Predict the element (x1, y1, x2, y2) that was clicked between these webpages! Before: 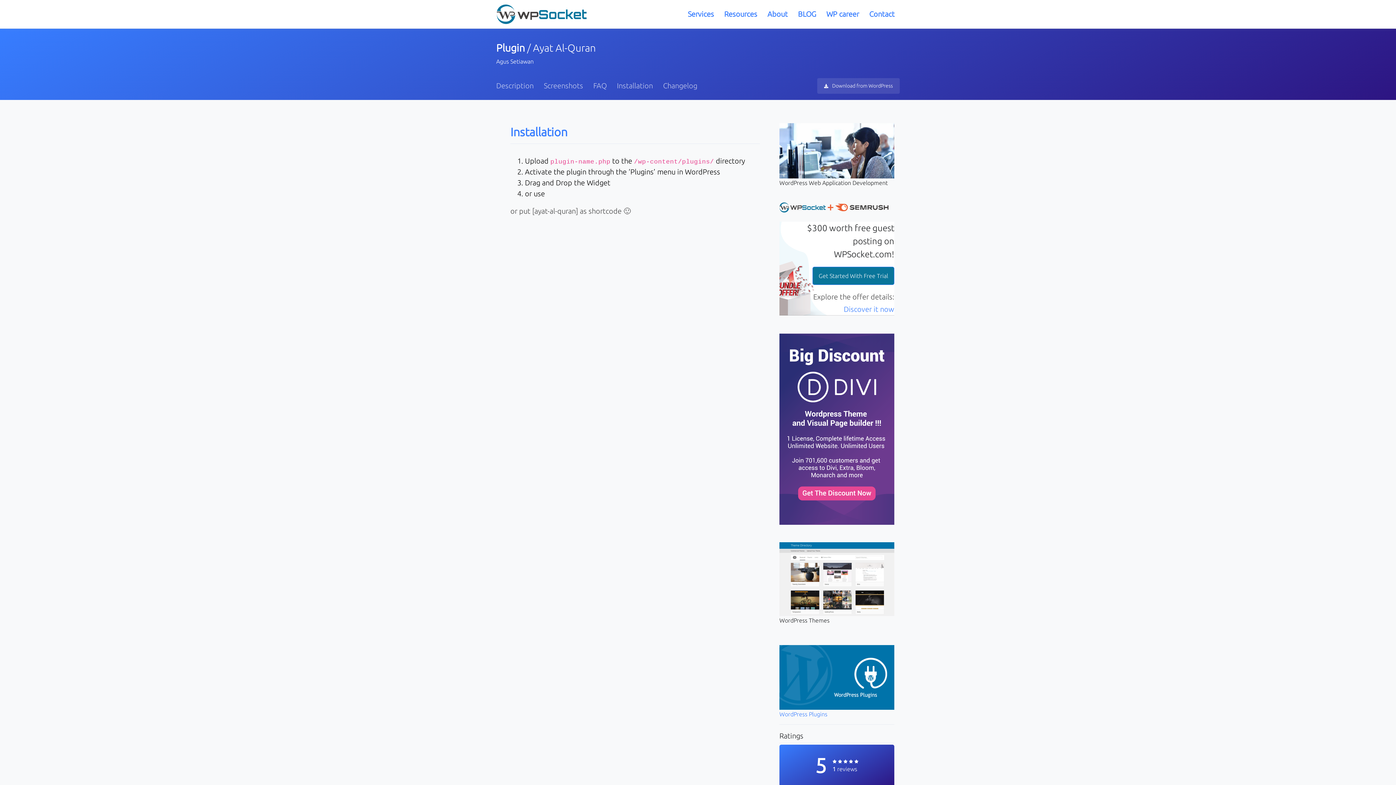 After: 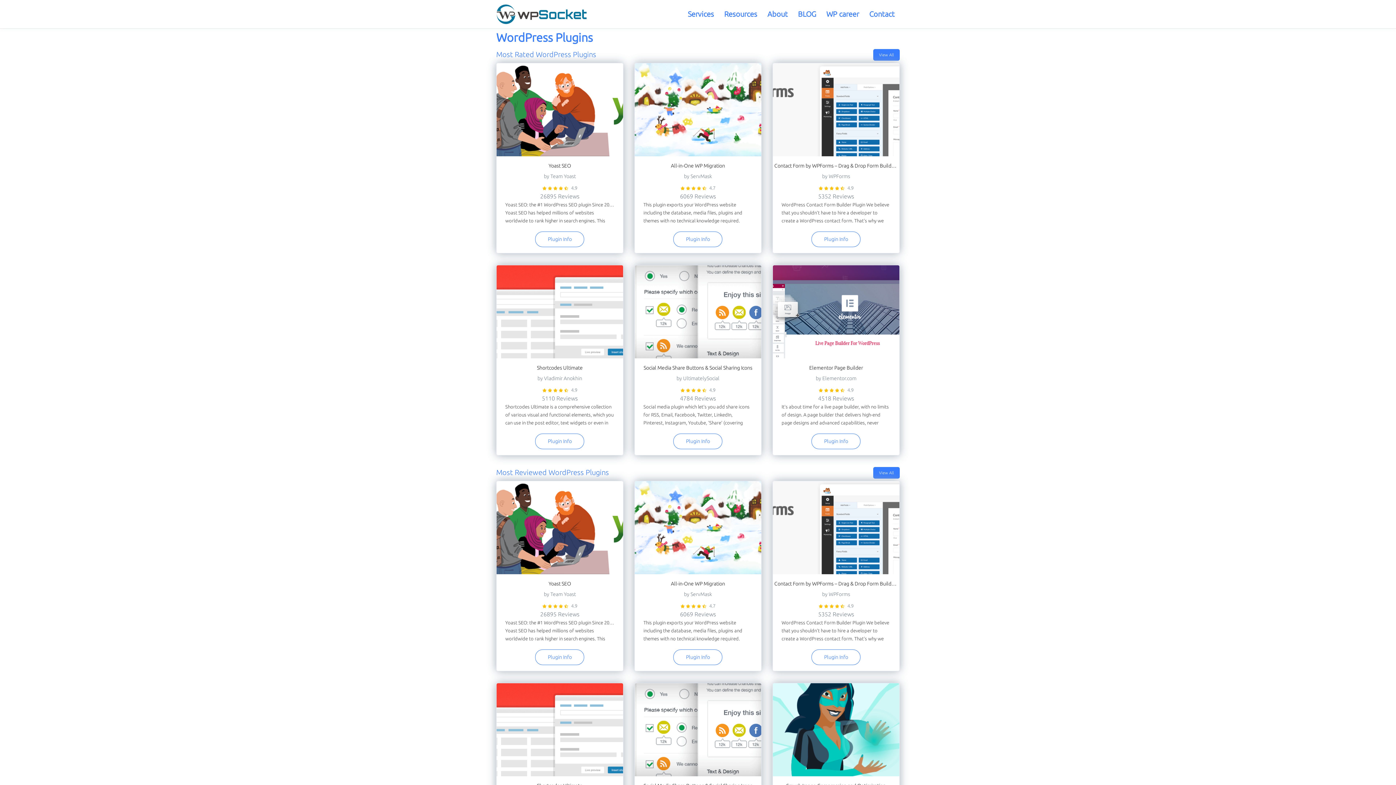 Action: bbox: (779, 711, 827, 717) label: WordPress Plugins